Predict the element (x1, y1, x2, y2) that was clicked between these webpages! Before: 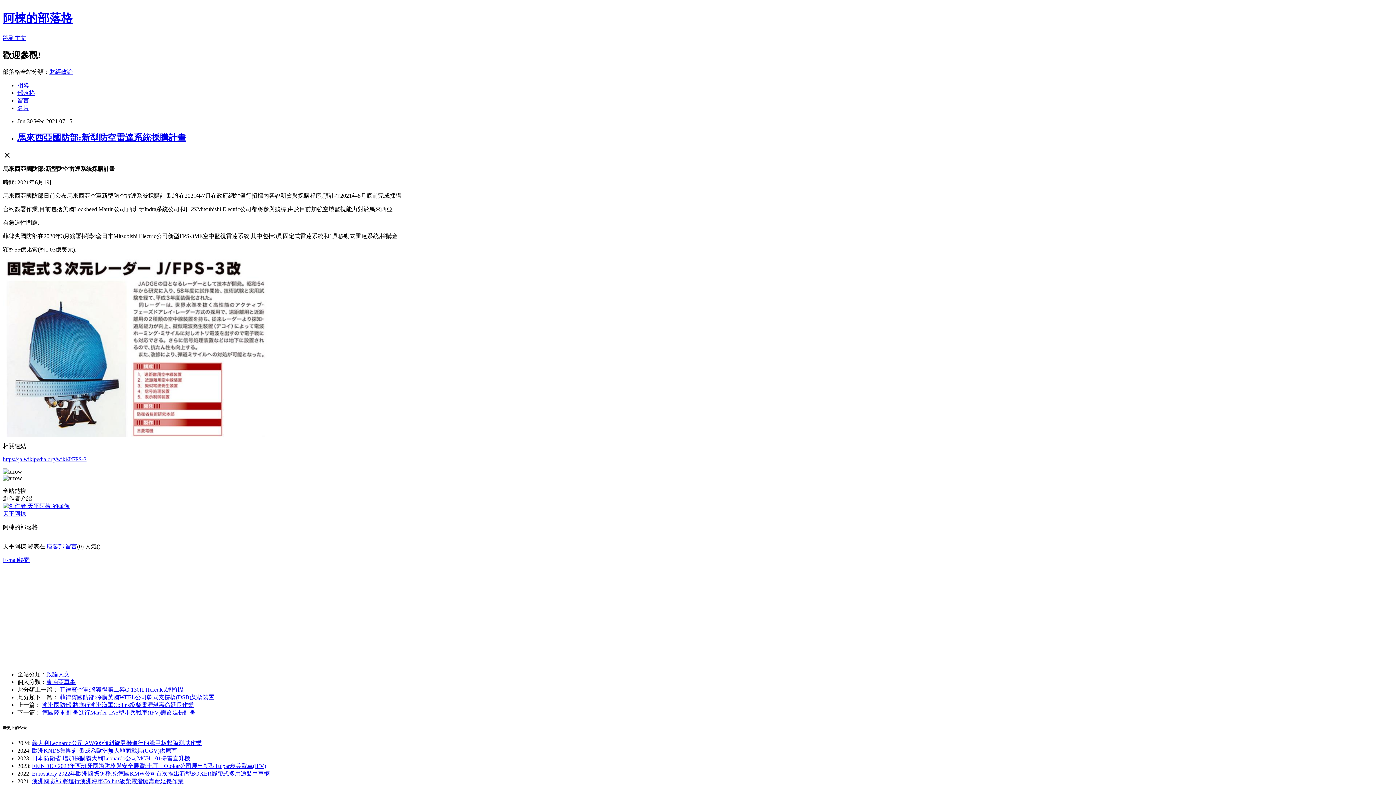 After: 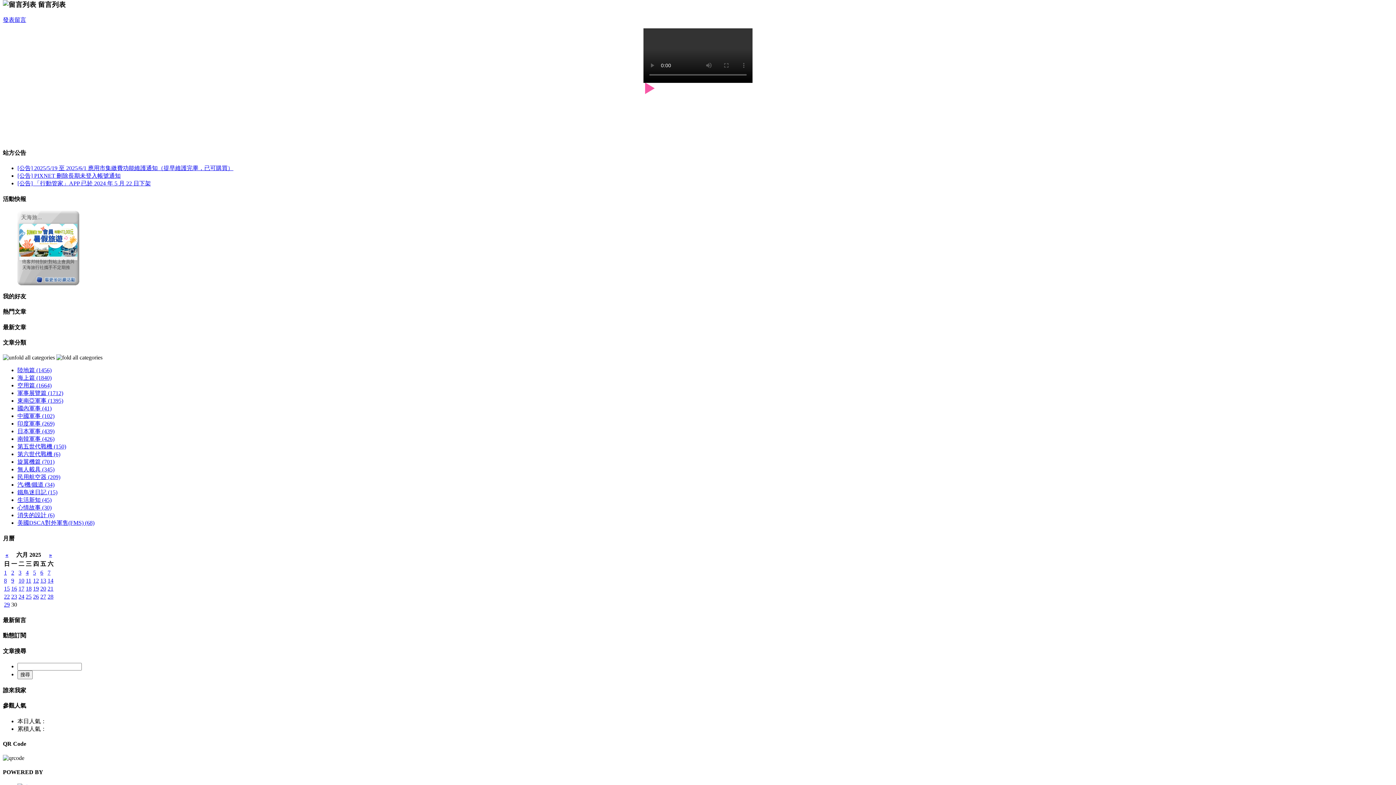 Action: label: 留言 bbox: (65, 543, 77, 549)